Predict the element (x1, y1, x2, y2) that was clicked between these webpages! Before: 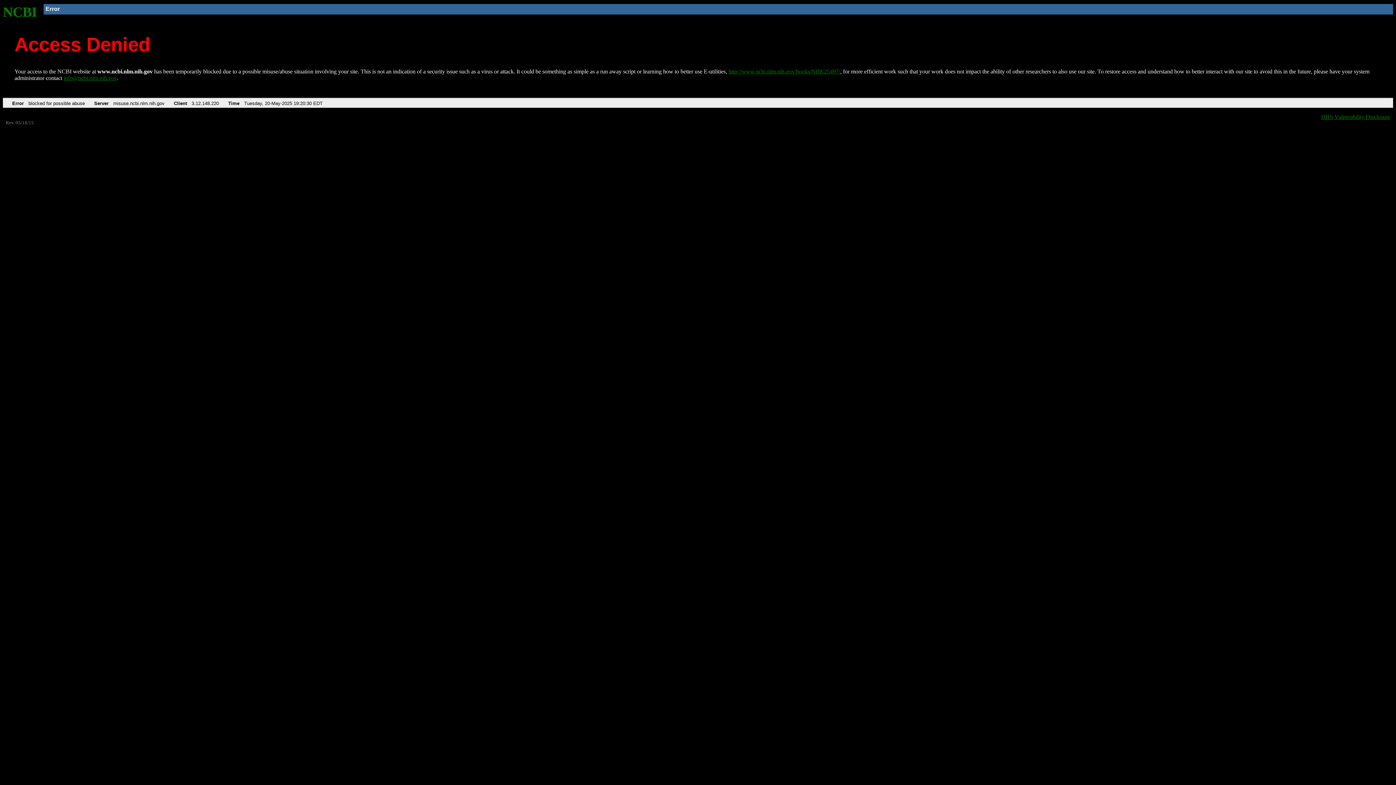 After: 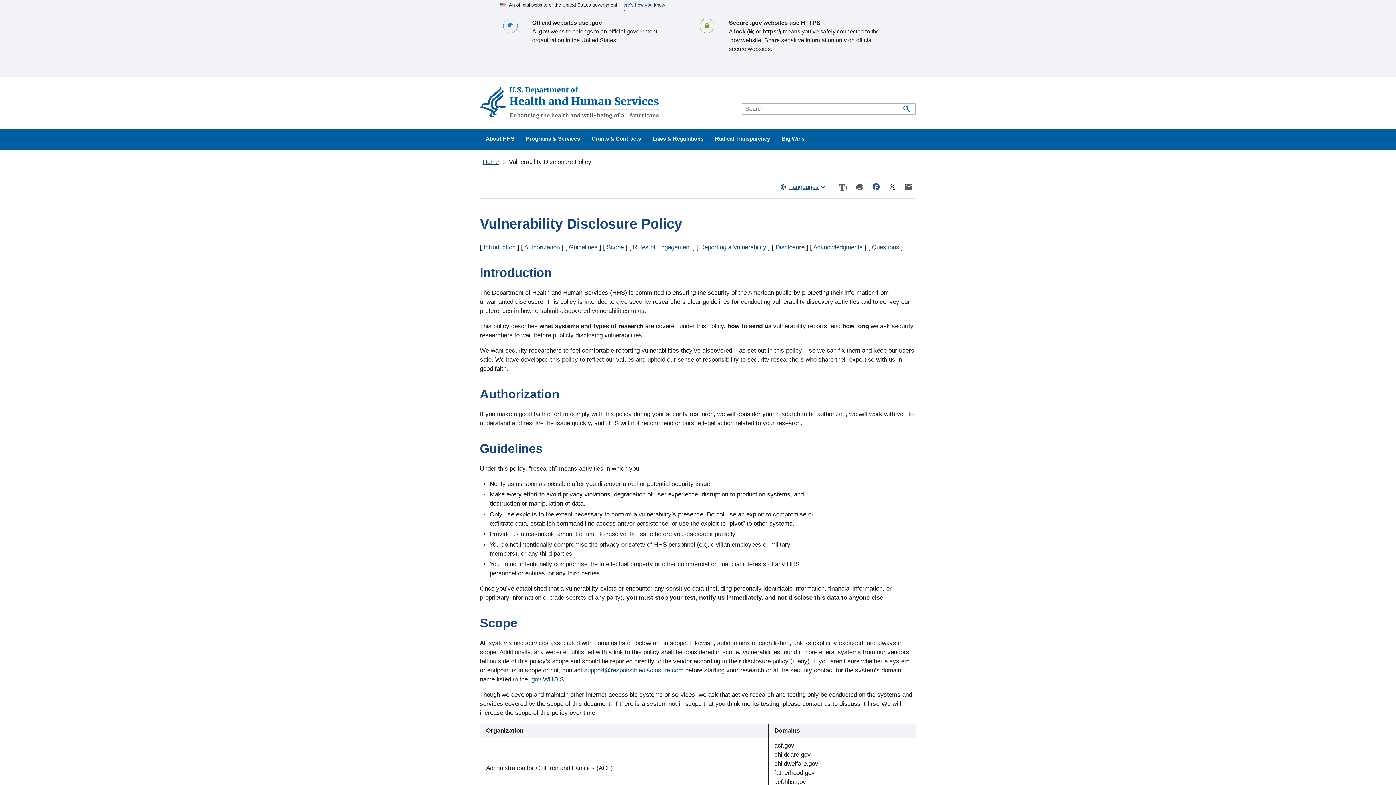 Action: label: HHS Vulnerability Disclosure bbox: (1321, 113, 1390, 119)